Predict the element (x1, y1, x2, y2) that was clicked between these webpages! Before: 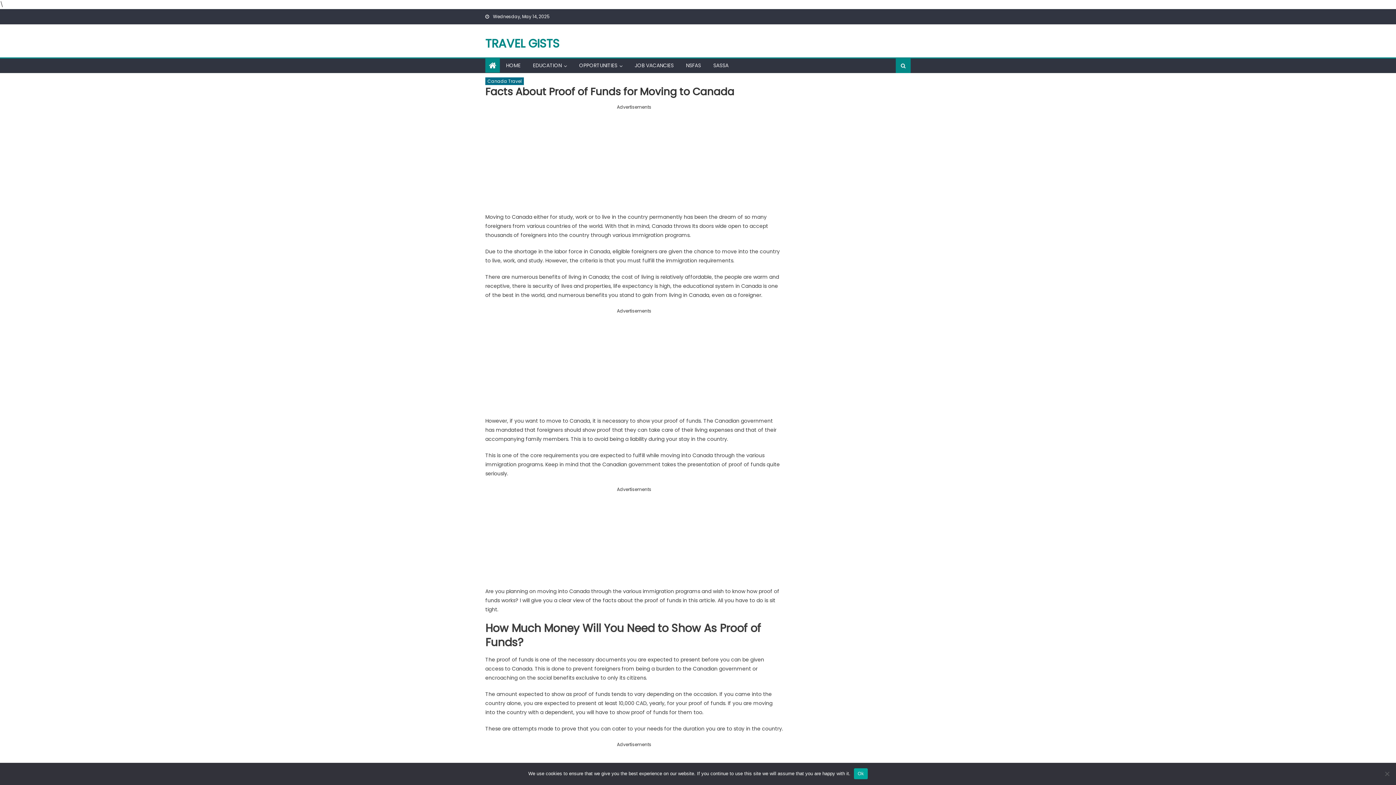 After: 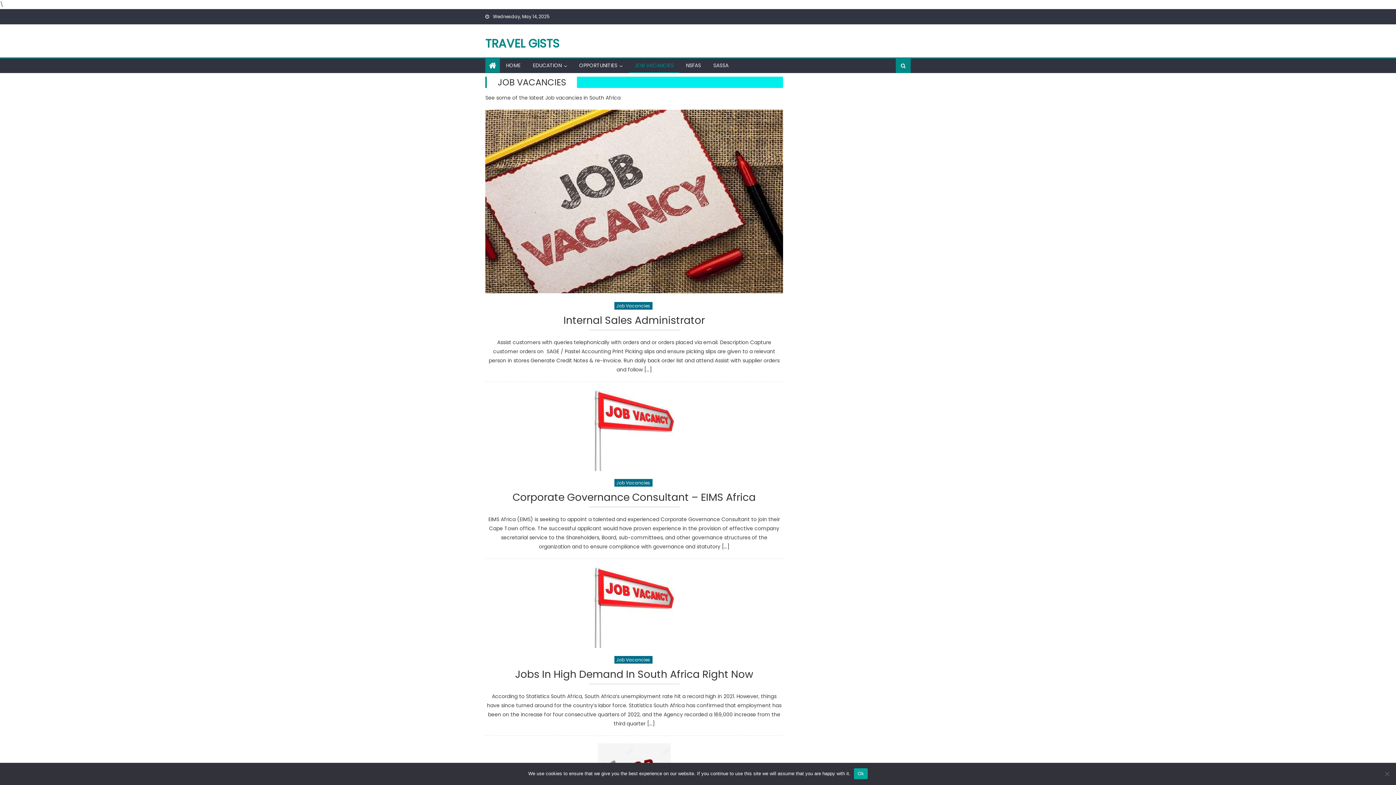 Action: label: JOB VACANCIES bbox: (629, 58, 679, 72)